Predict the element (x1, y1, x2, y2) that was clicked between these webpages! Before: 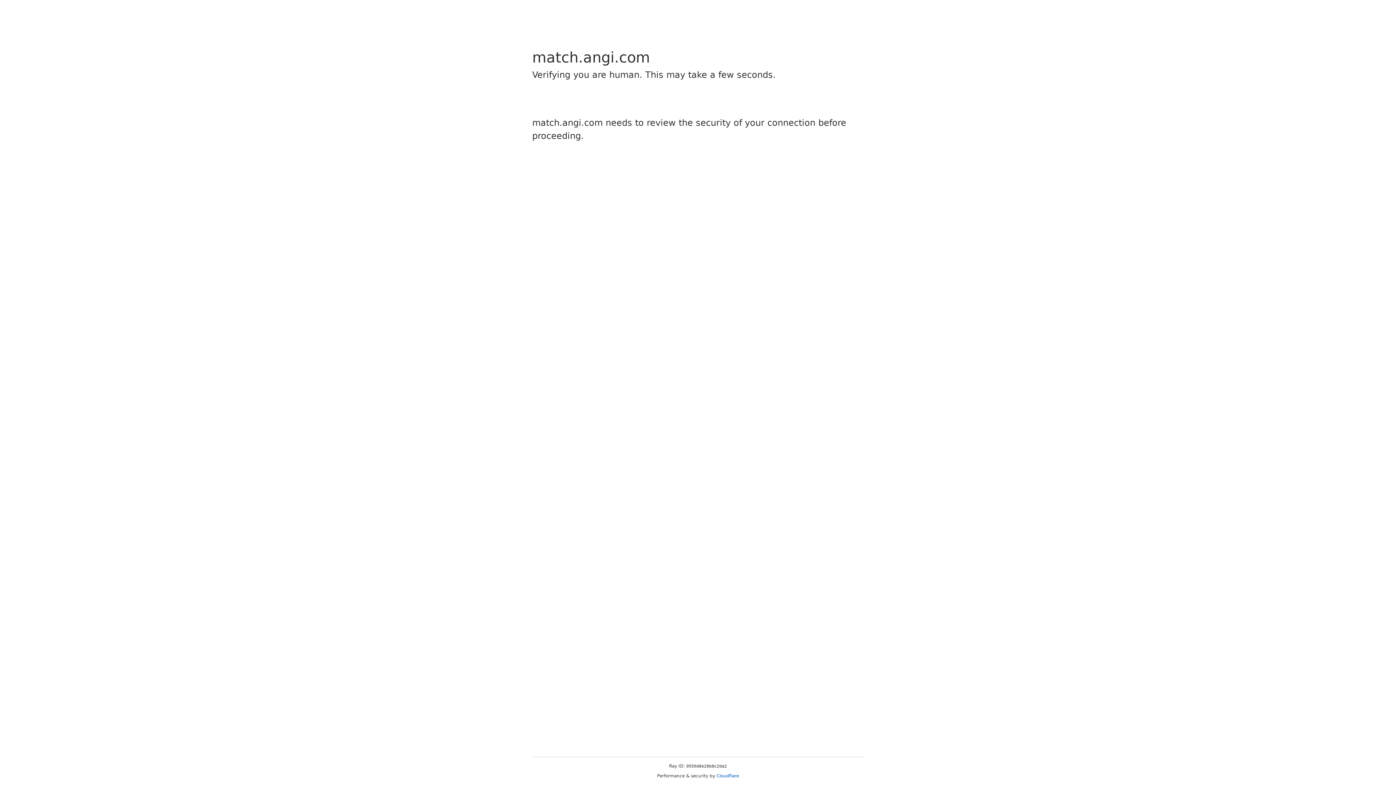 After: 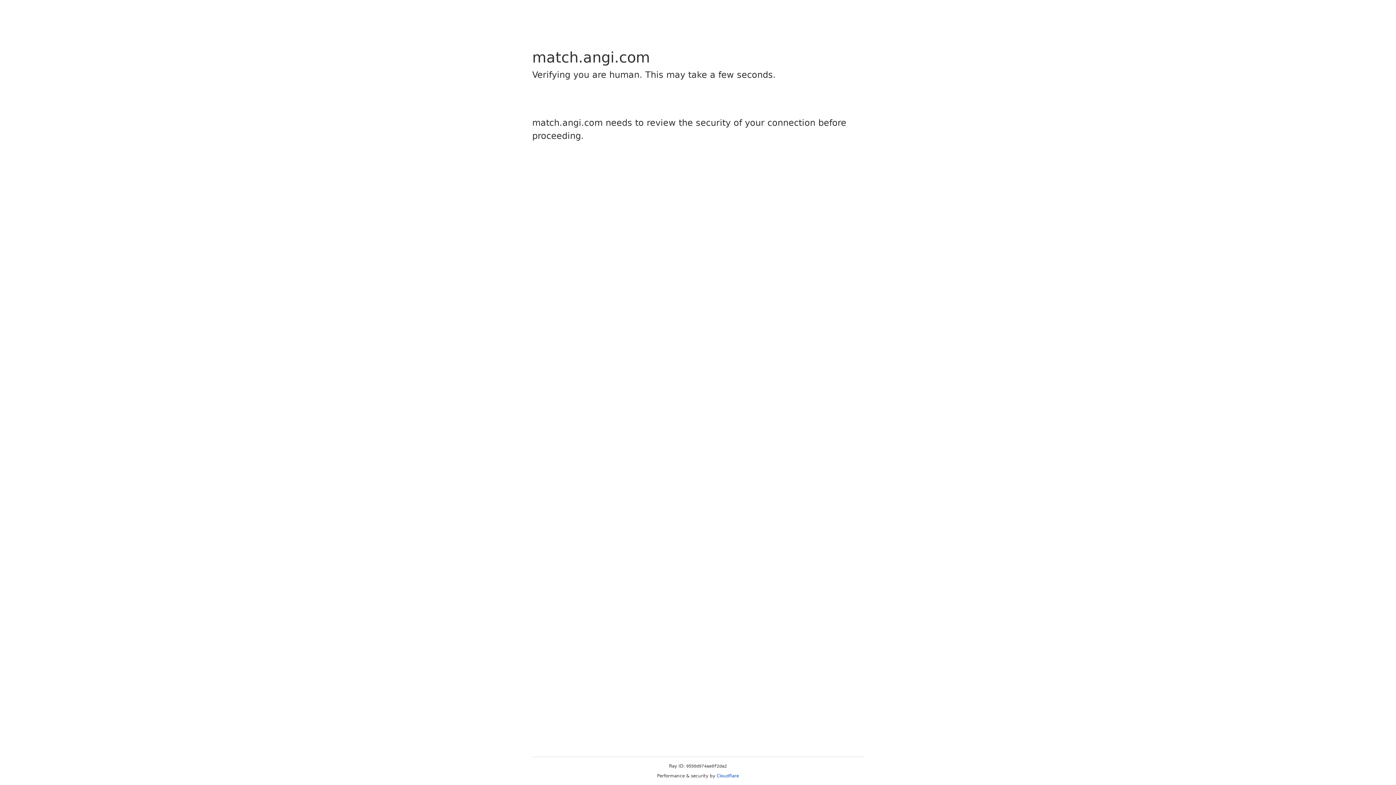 Action: label: Cloudflare bbox: (716, 773, 739, 778)